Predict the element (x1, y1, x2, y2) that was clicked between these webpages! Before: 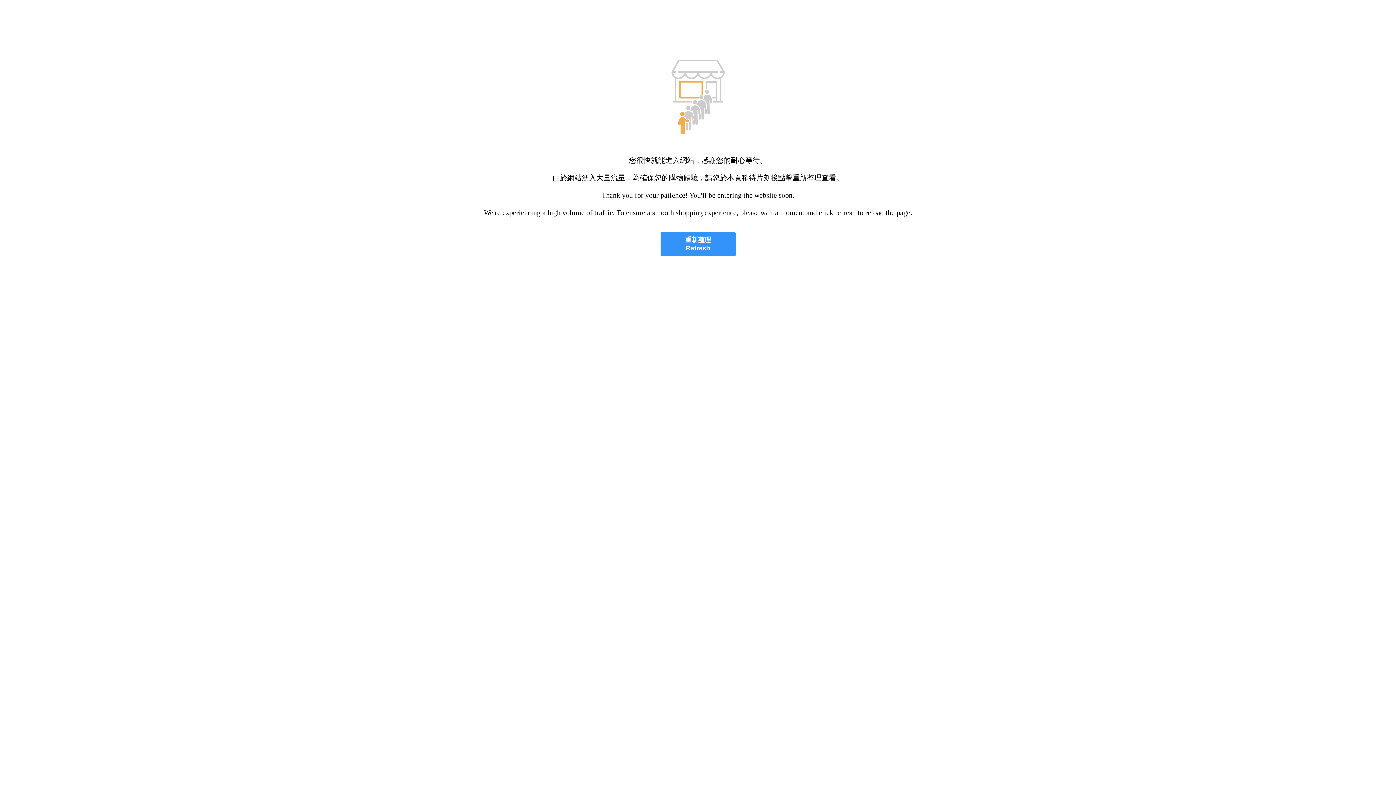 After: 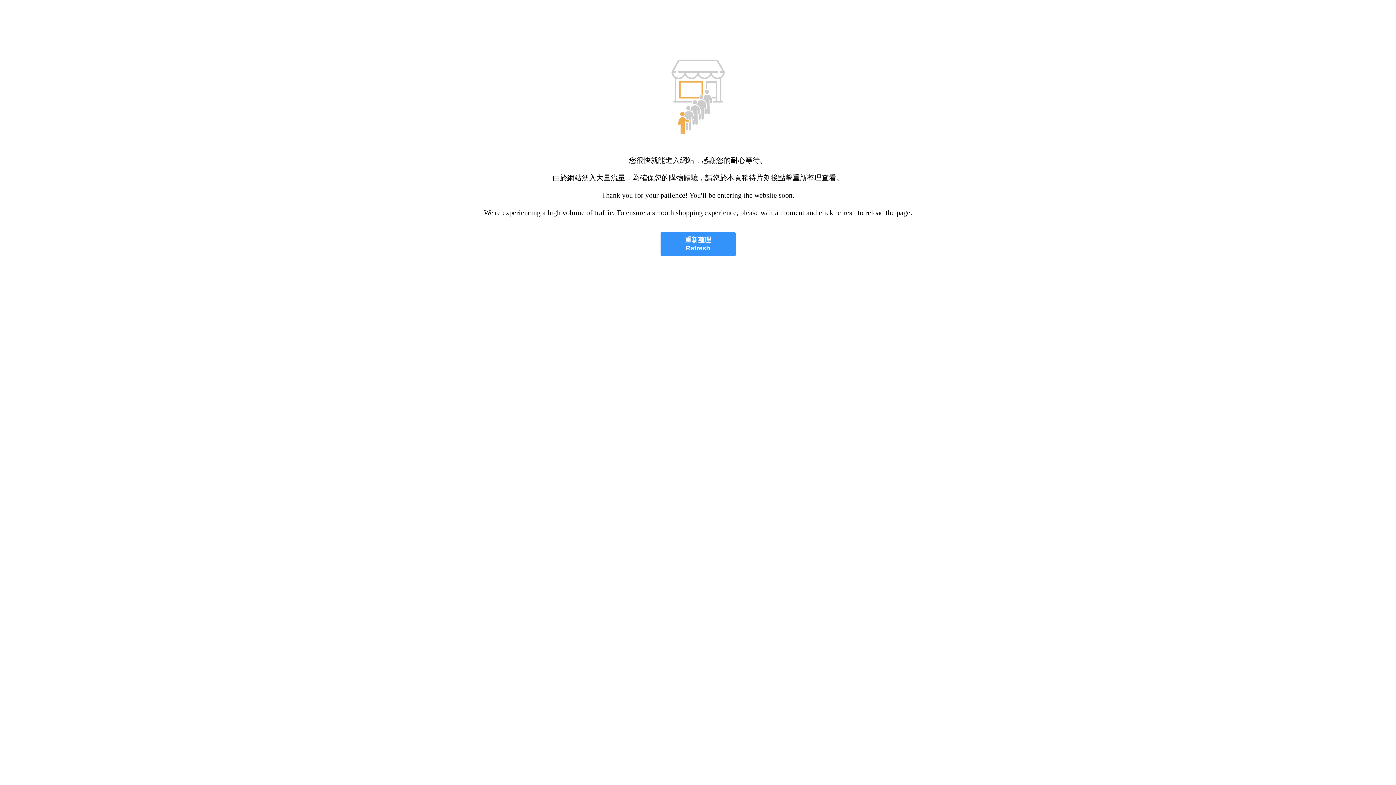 Action: bbox: (660, 232, 735, 256) label: 重新整理
Refresh